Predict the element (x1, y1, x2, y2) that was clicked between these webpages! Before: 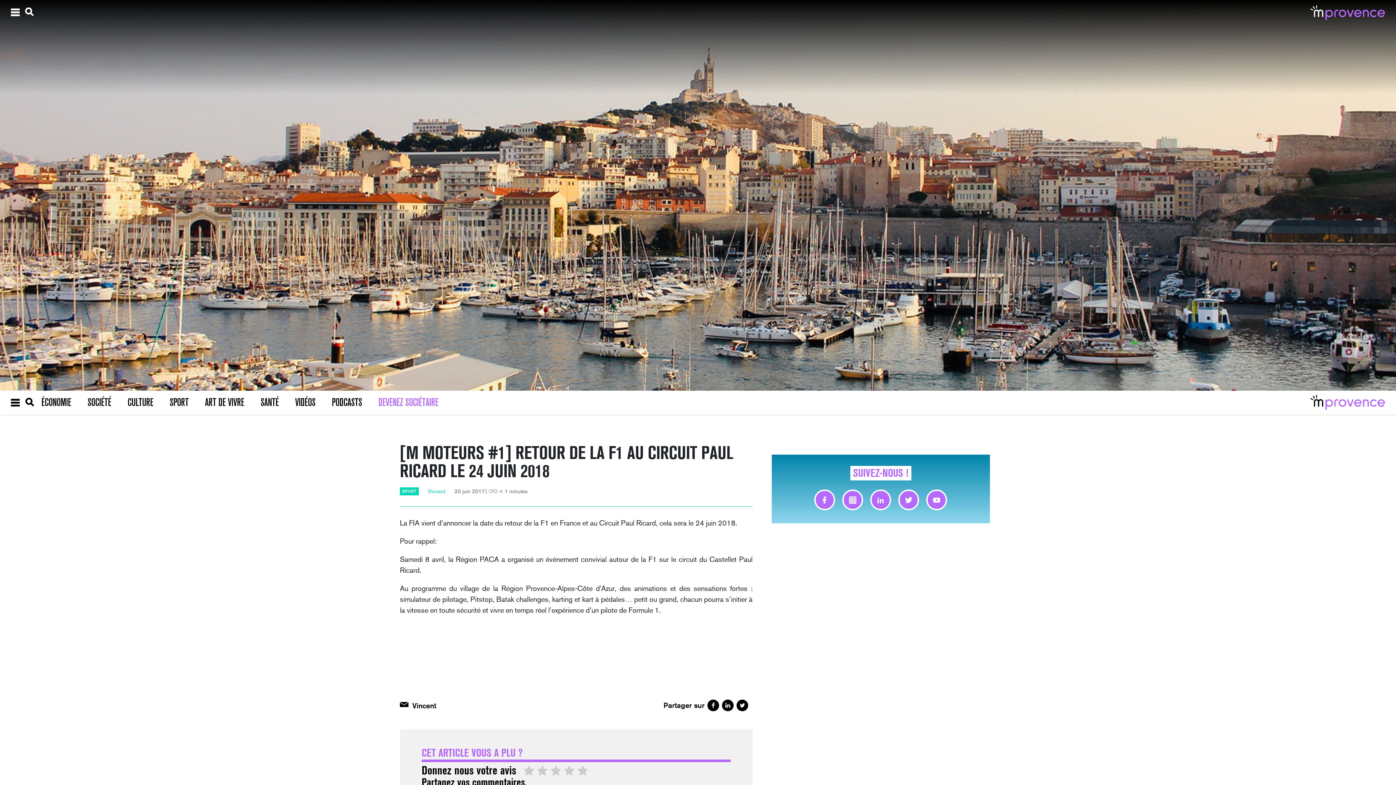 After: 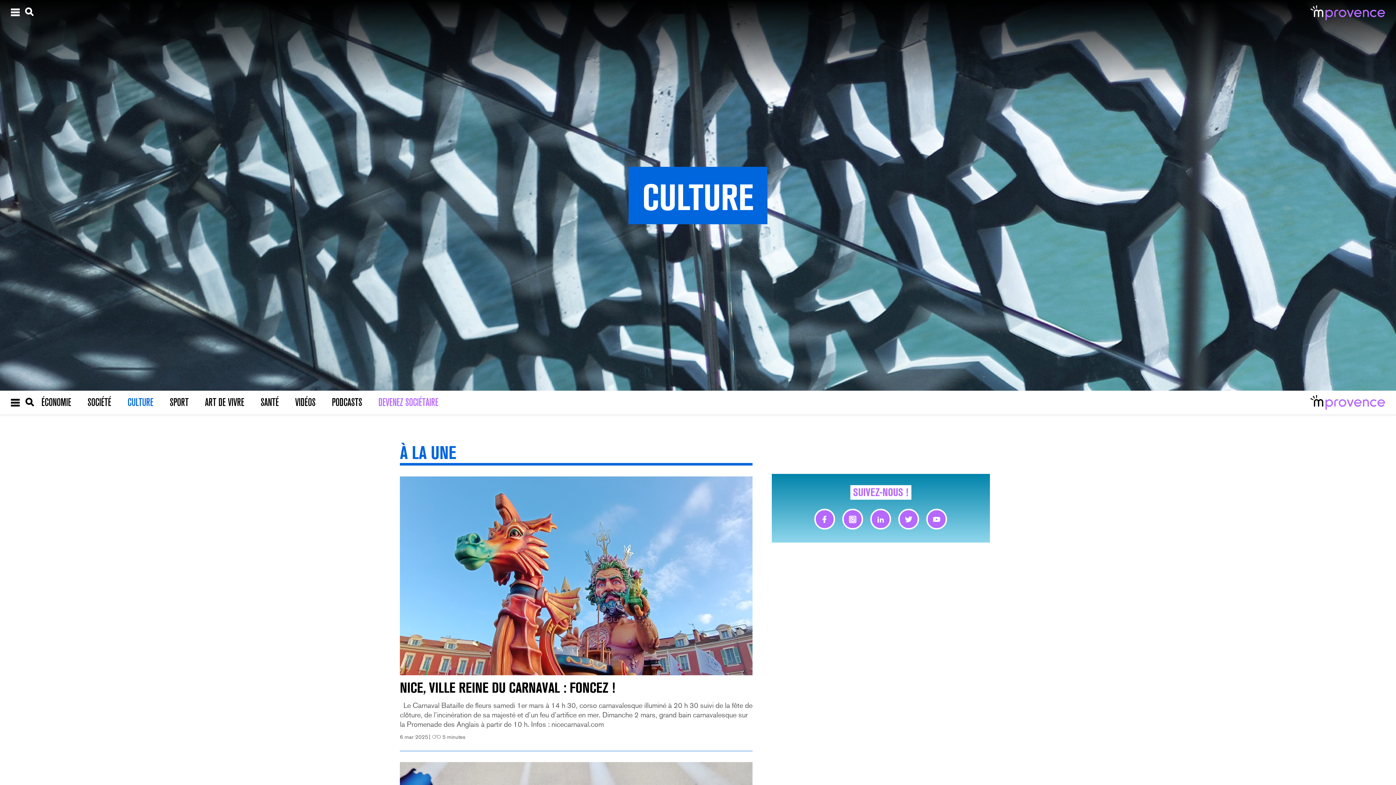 Action: bbox: (120, 390, 160, 414) label: CULTURE